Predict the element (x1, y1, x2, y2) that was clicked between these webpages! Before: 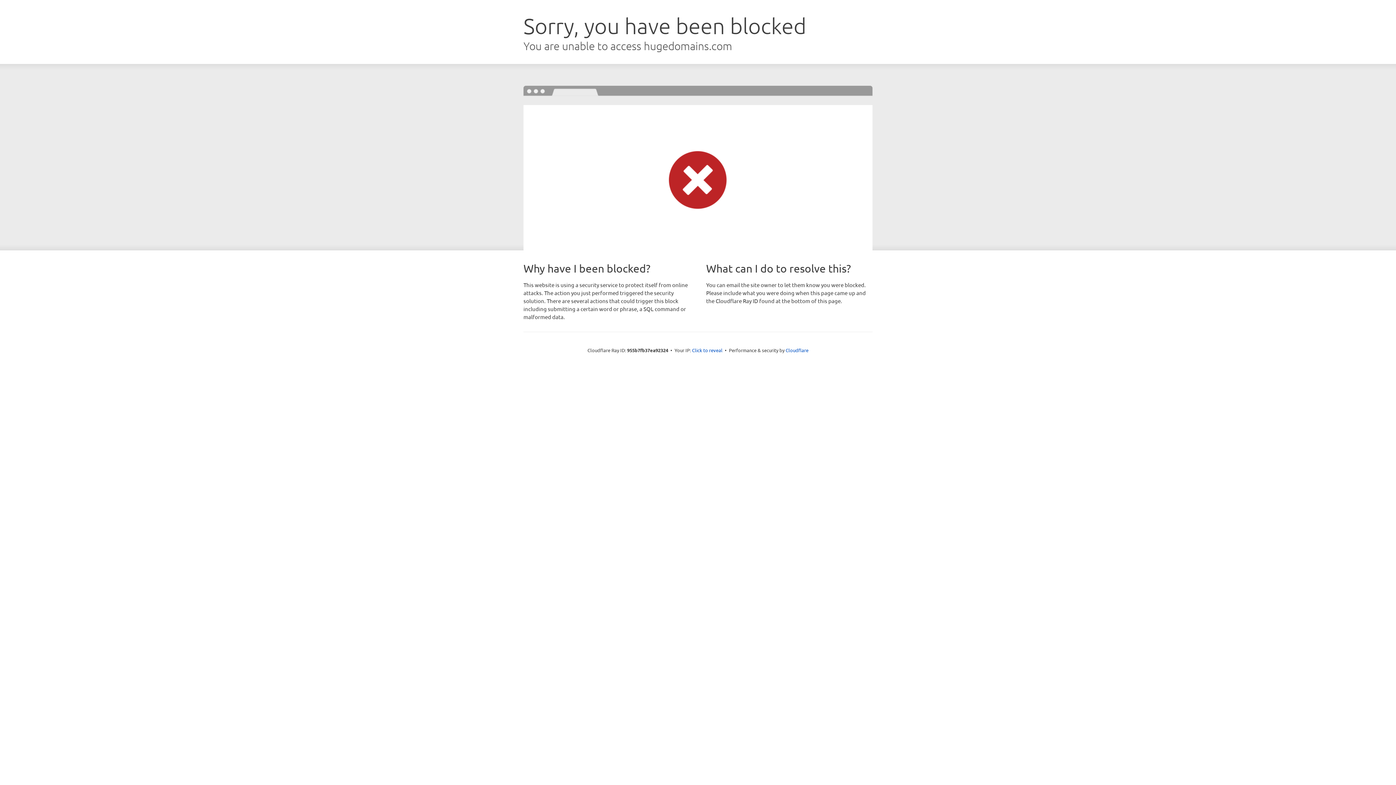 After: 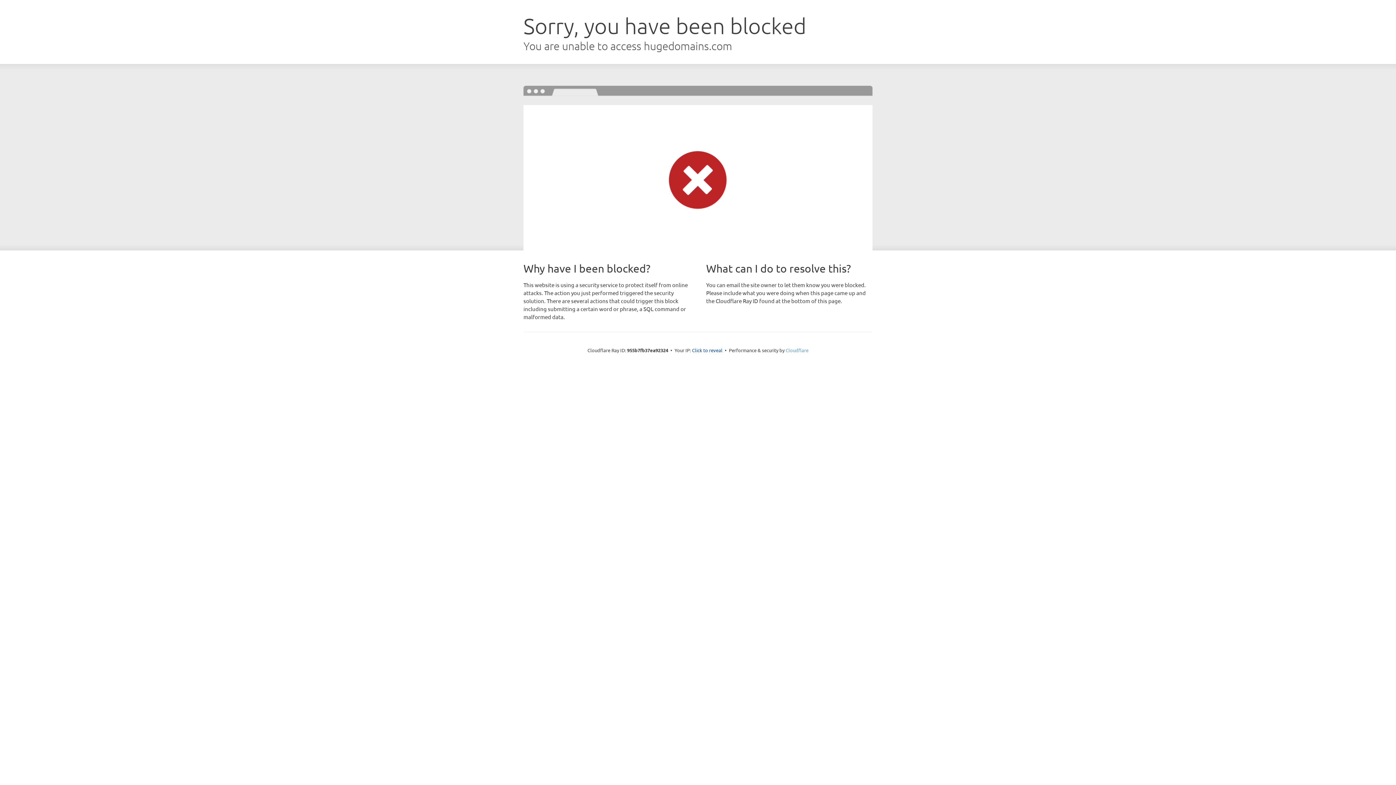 Action: bbox: (785, 347, 808, 353) label: Cloudflare